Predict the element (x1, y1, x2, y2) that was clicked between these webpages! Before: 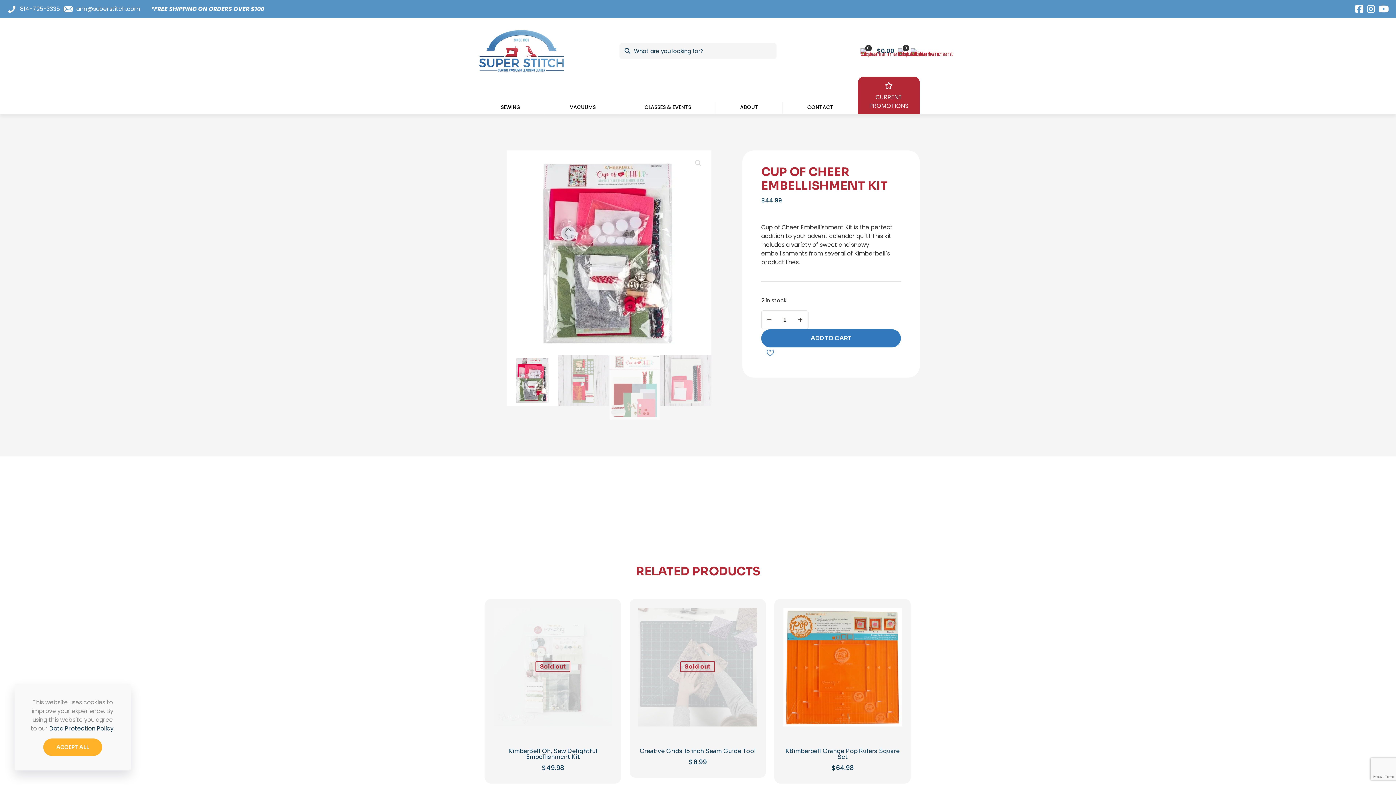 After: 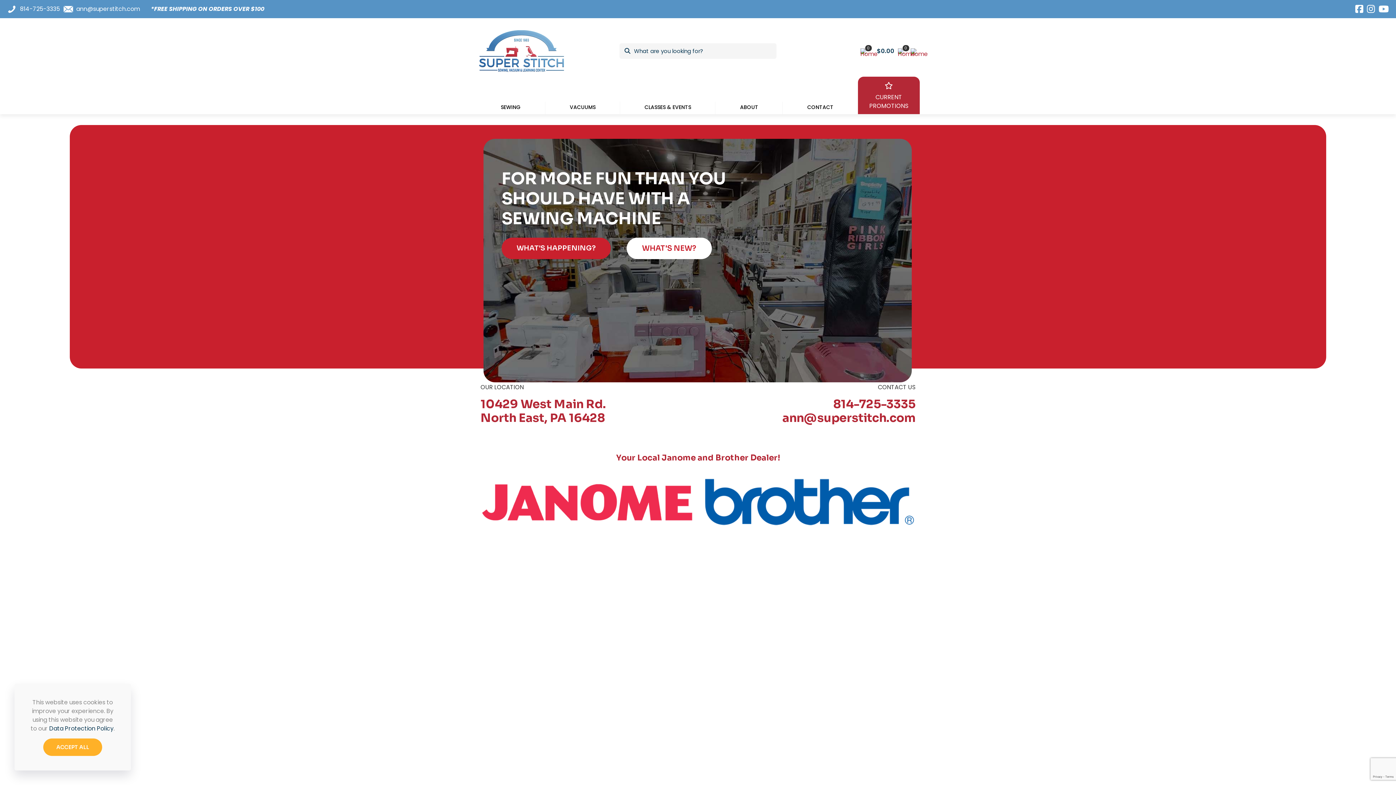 Action: bbox: (478, 29, 565, 73)